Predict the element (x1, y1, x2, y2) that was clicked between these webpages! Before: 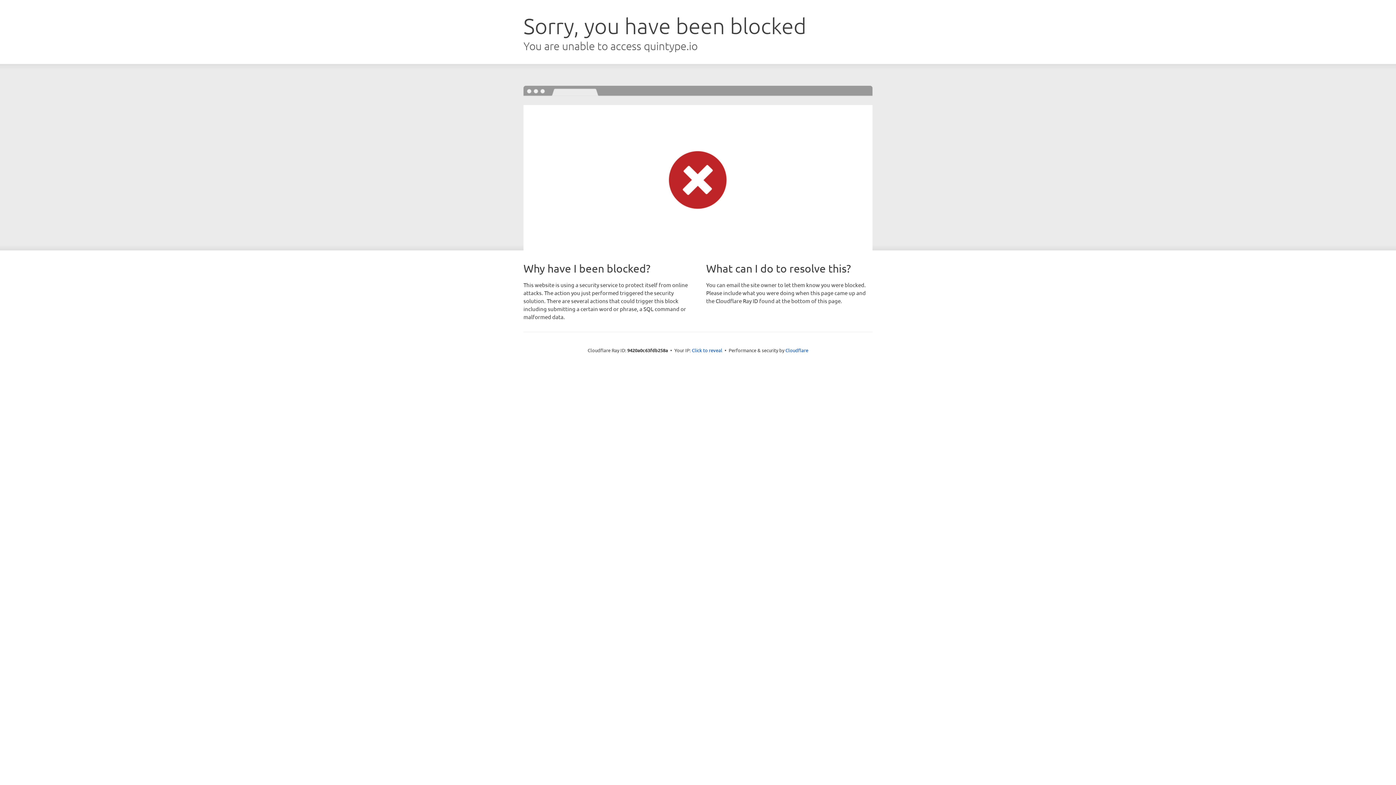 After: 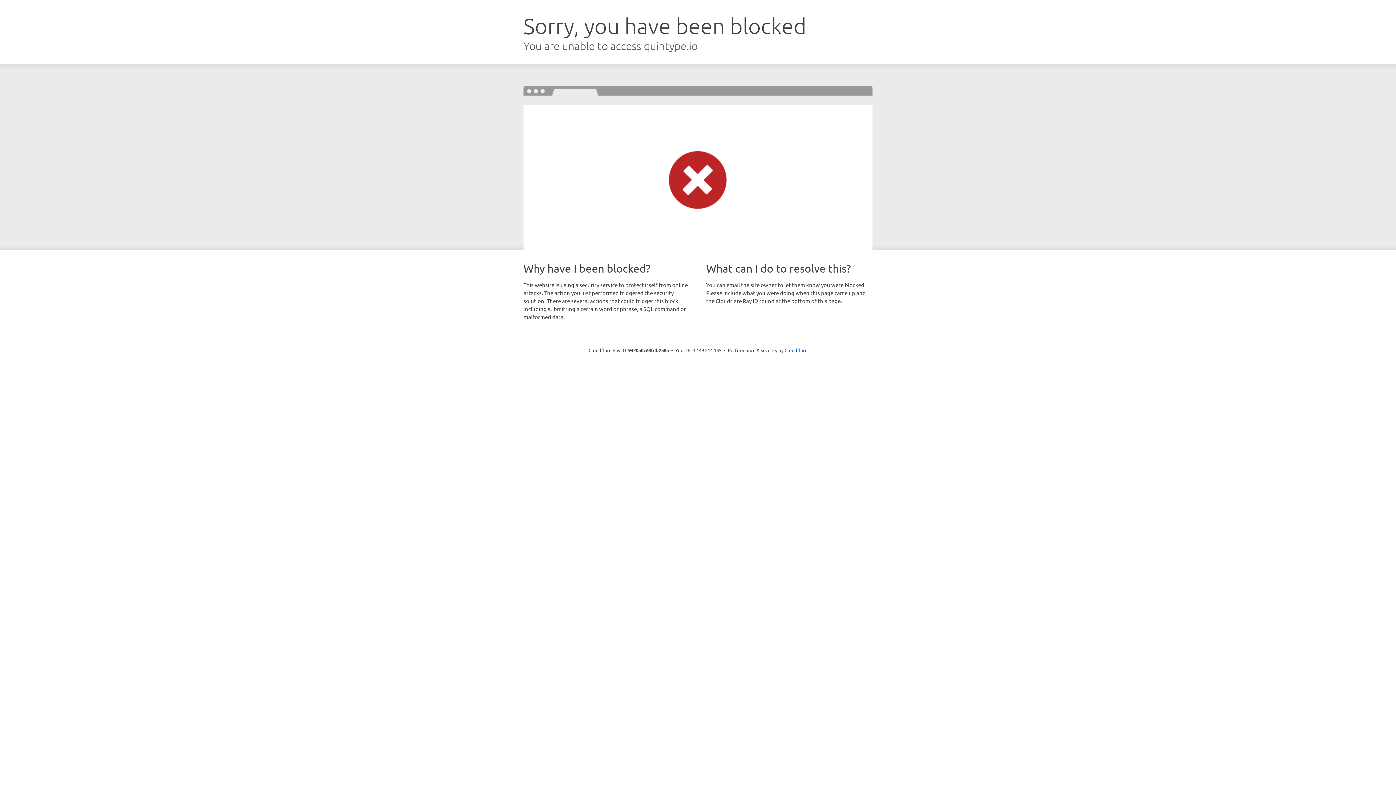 Action: label: Click to reveal bbox: (692, 346, 722, 353)